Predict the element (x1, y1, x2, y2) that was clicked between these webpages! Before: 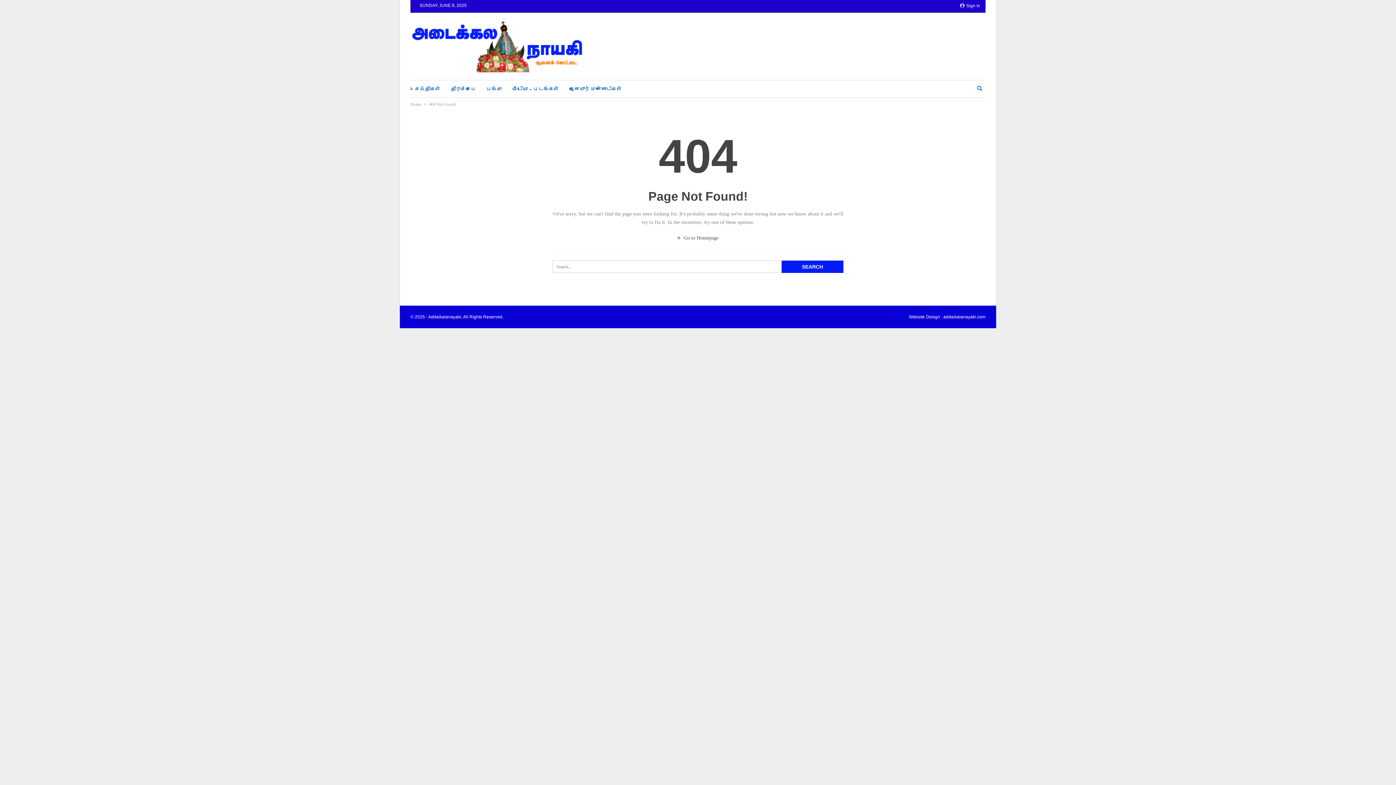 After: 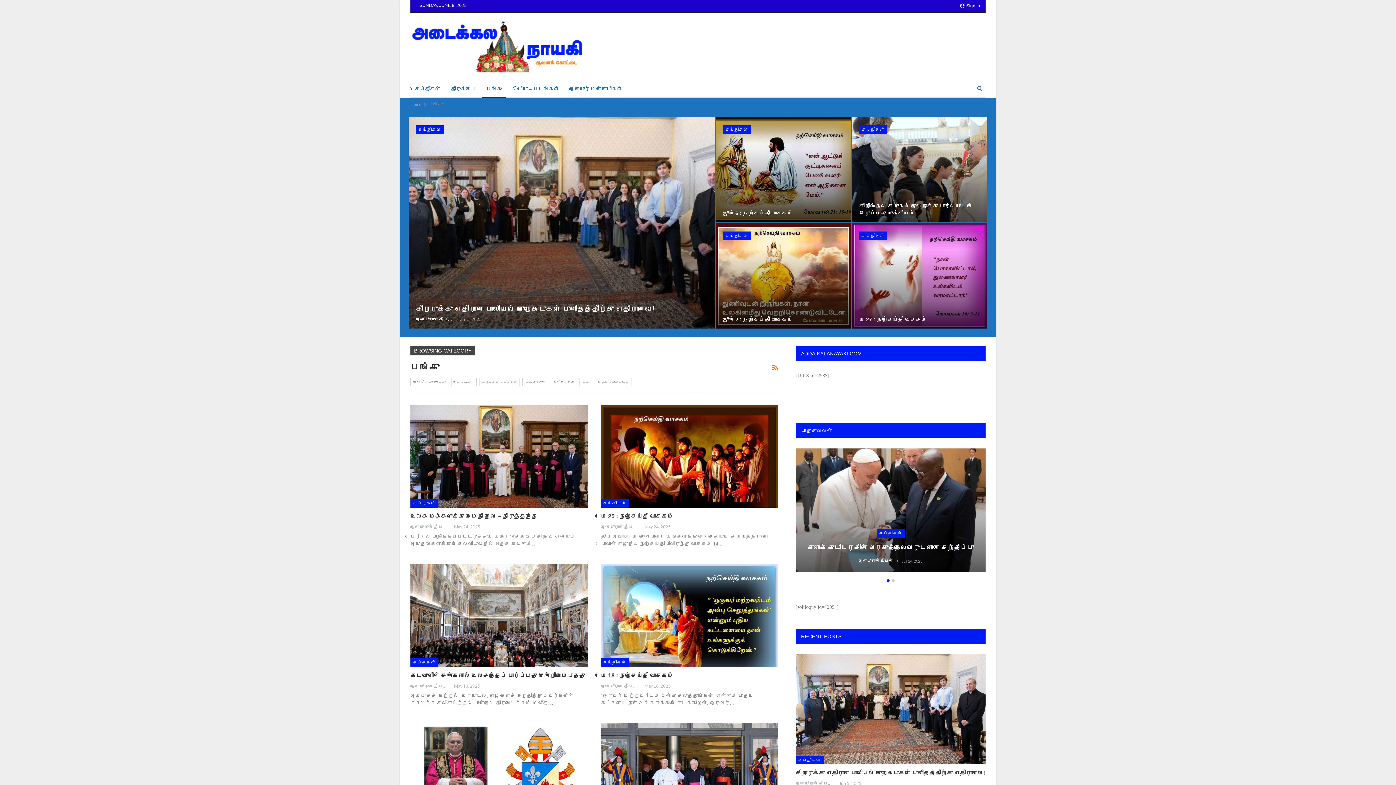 Action: bbox: (482, 80, 506, 97) label: பங்கு